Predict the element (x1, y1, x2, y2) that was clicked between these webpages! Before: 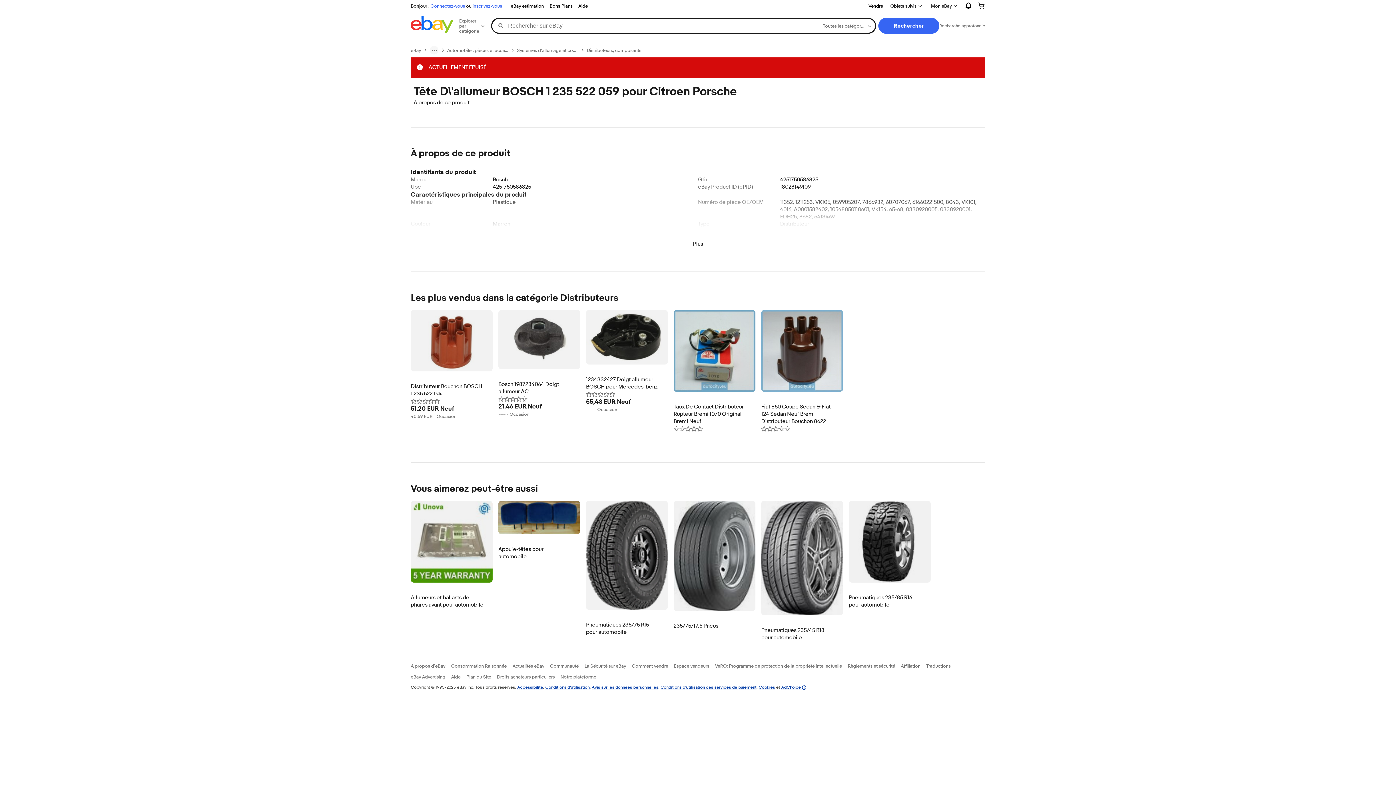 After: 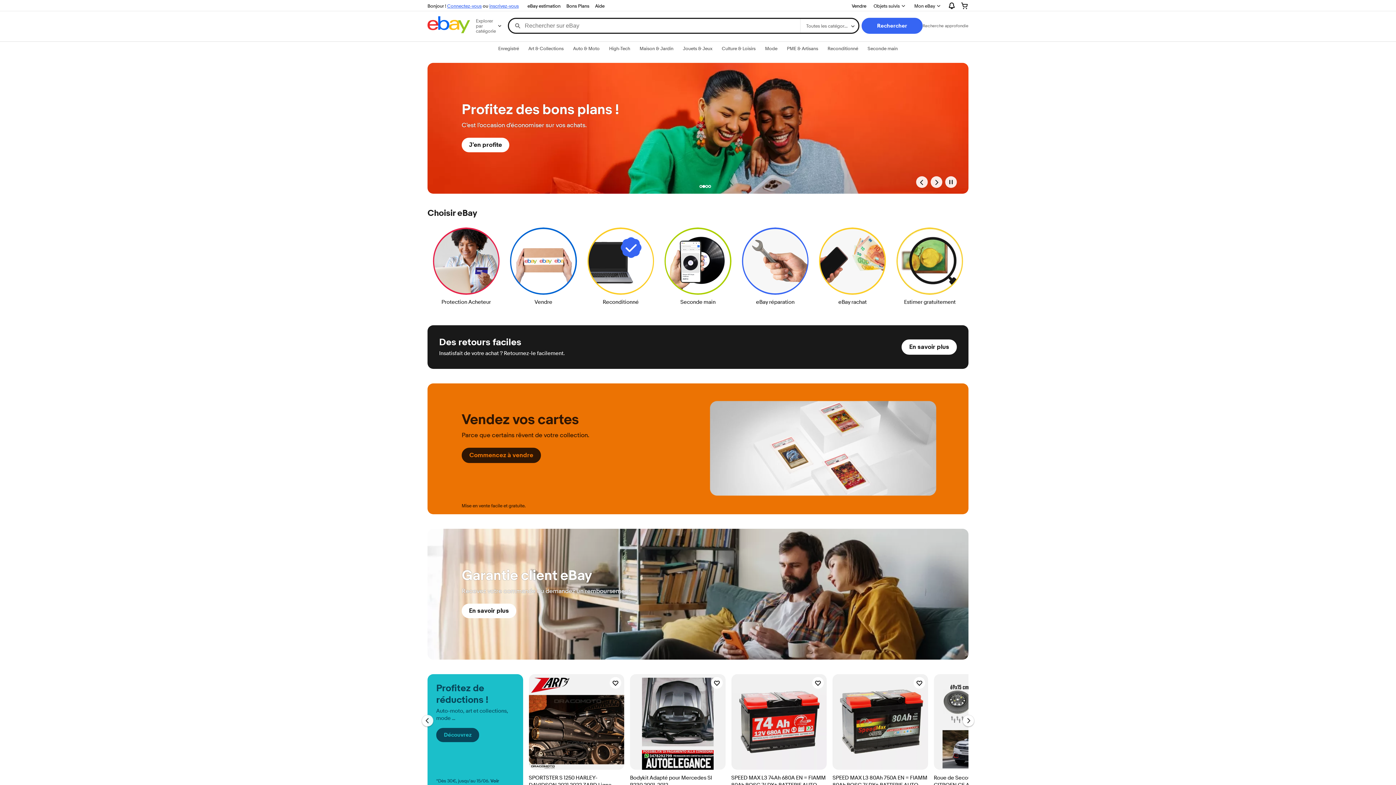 Action: bbox: (410, 47, 421, 53) label: eBay